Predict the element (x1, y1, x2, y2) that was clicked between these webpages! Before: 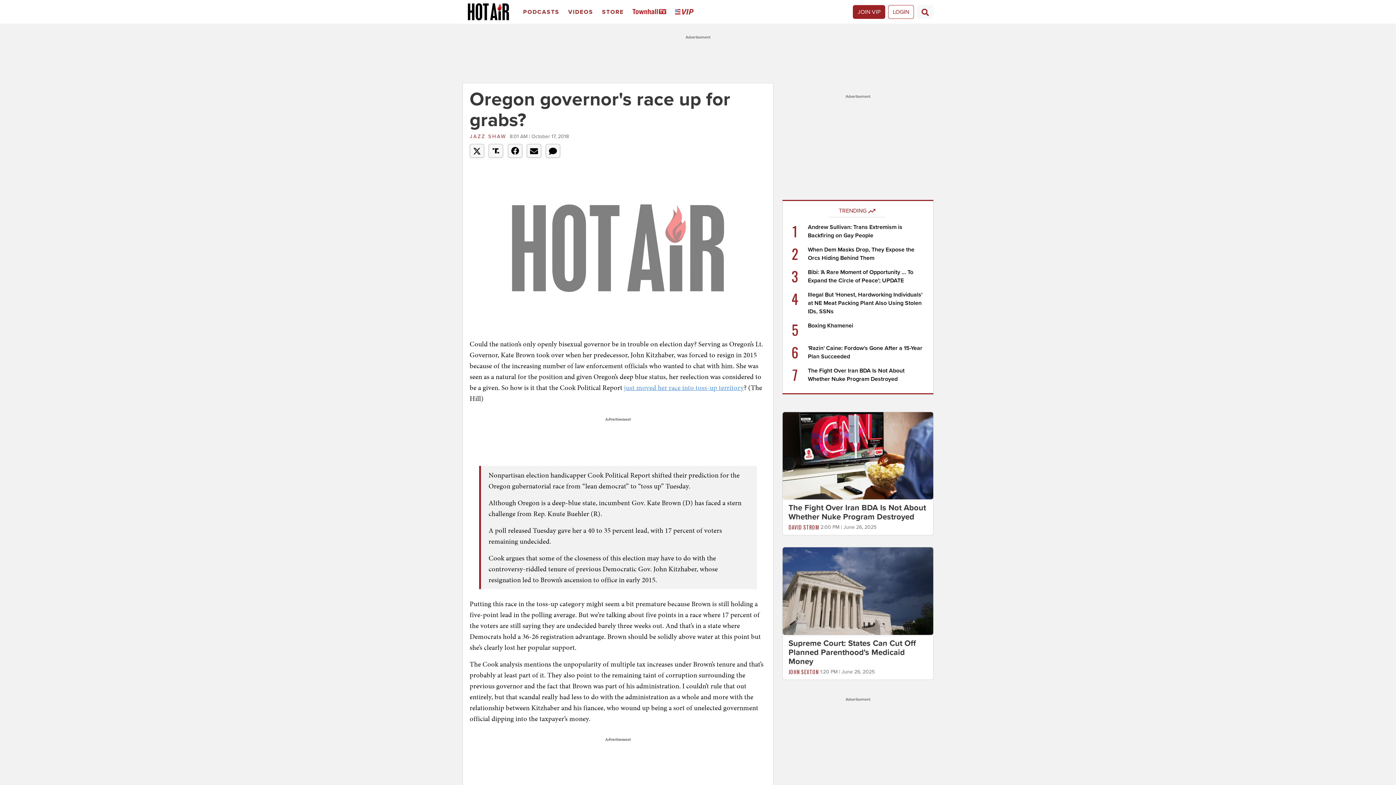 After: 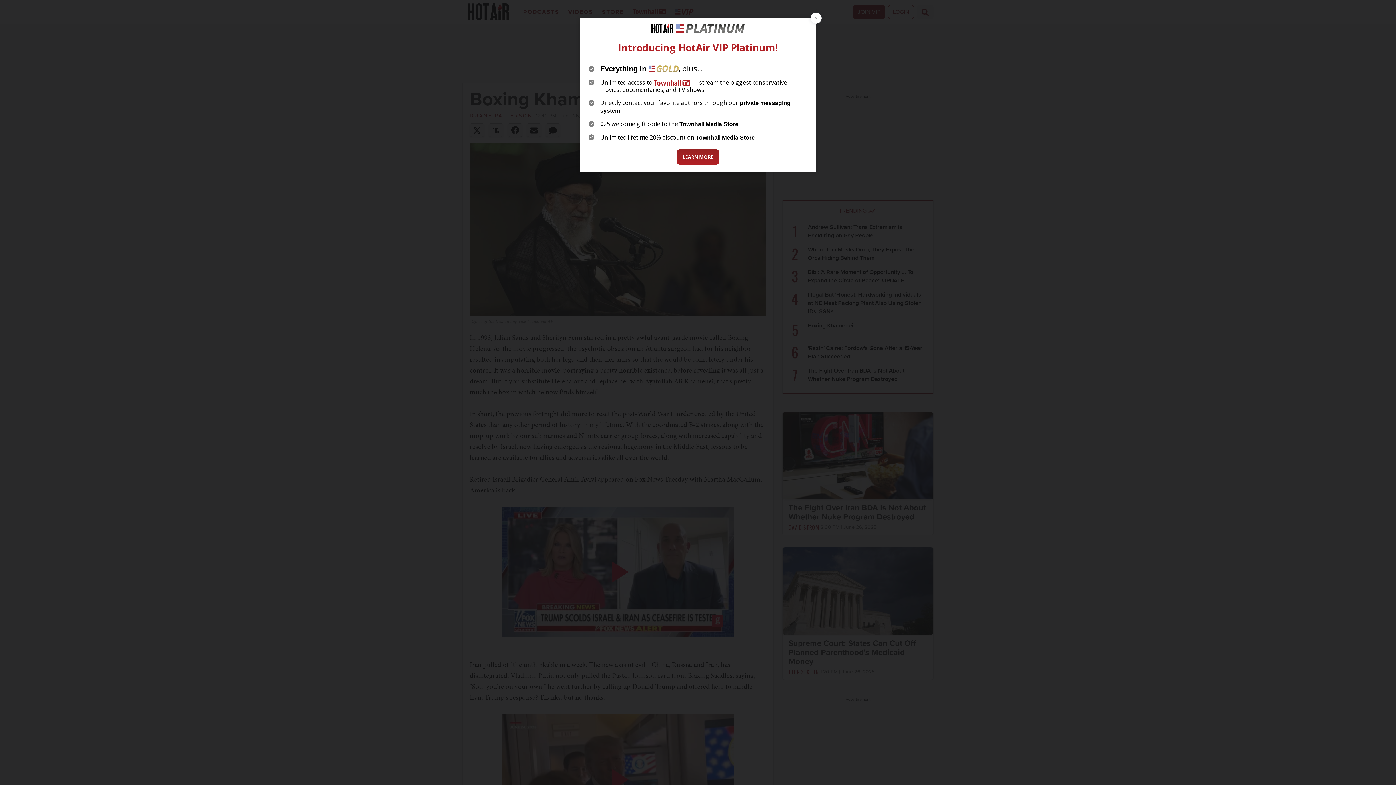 Action: label: Boxing Khamenei bbox: (808, 322, 853, 329)